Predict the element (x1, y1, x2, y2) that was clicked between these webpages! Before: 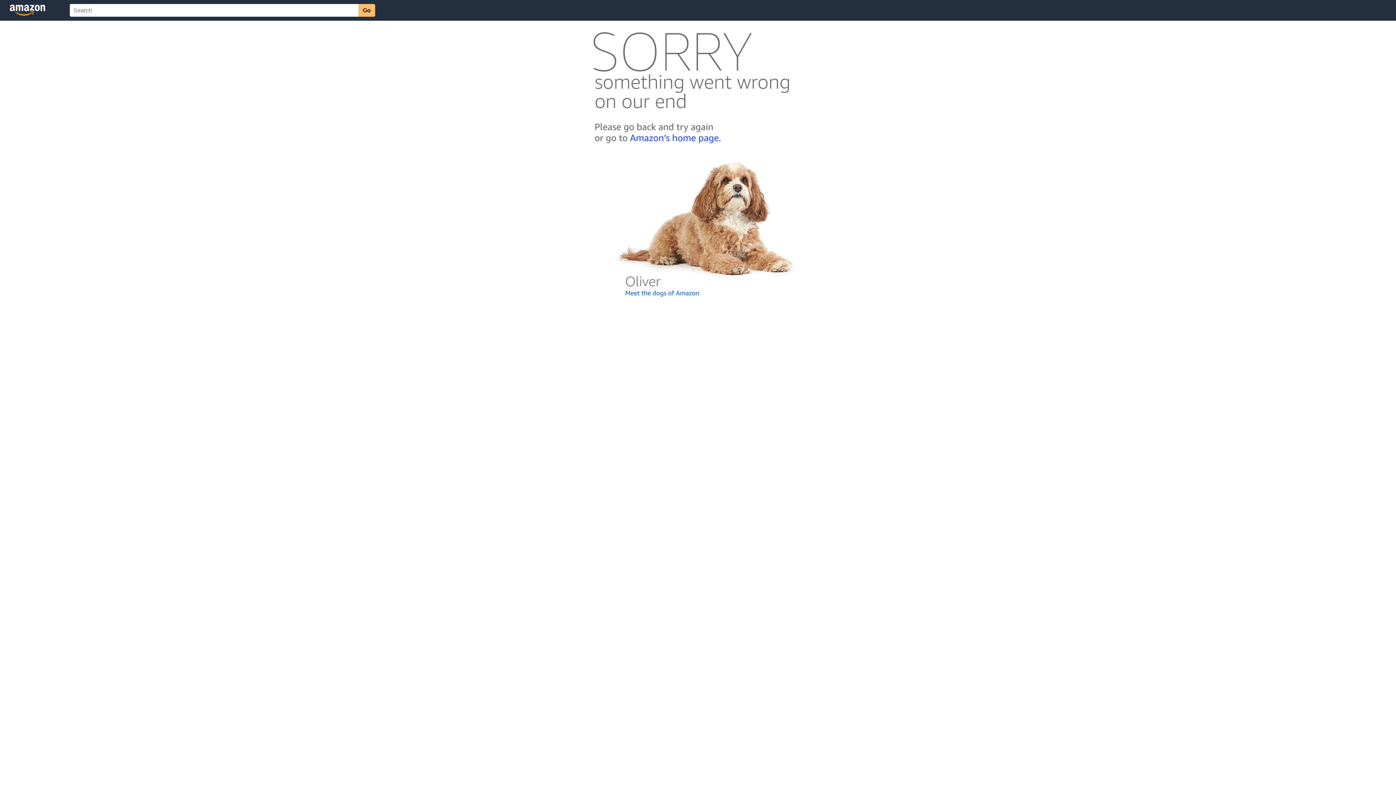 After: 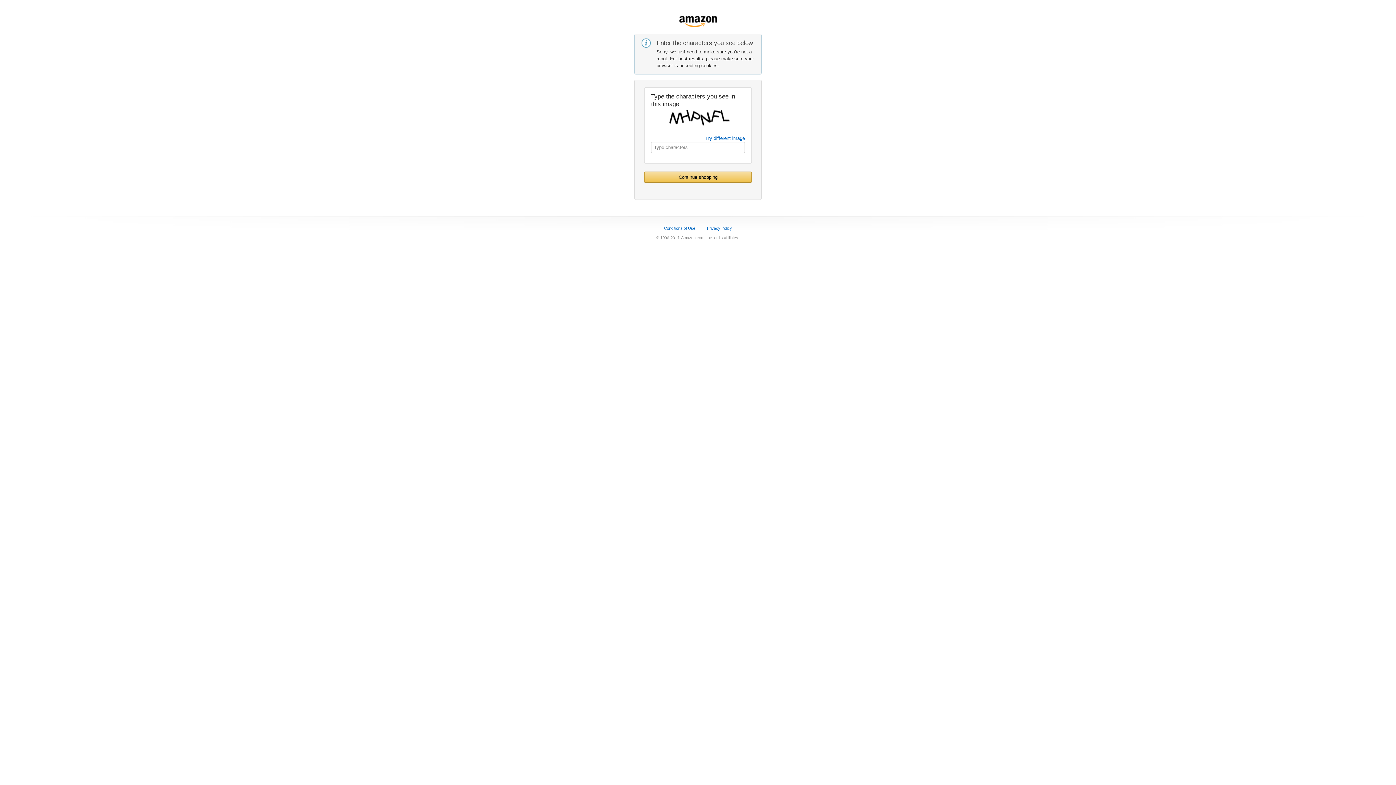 Action: bbox: (592, 142, 803, 148)